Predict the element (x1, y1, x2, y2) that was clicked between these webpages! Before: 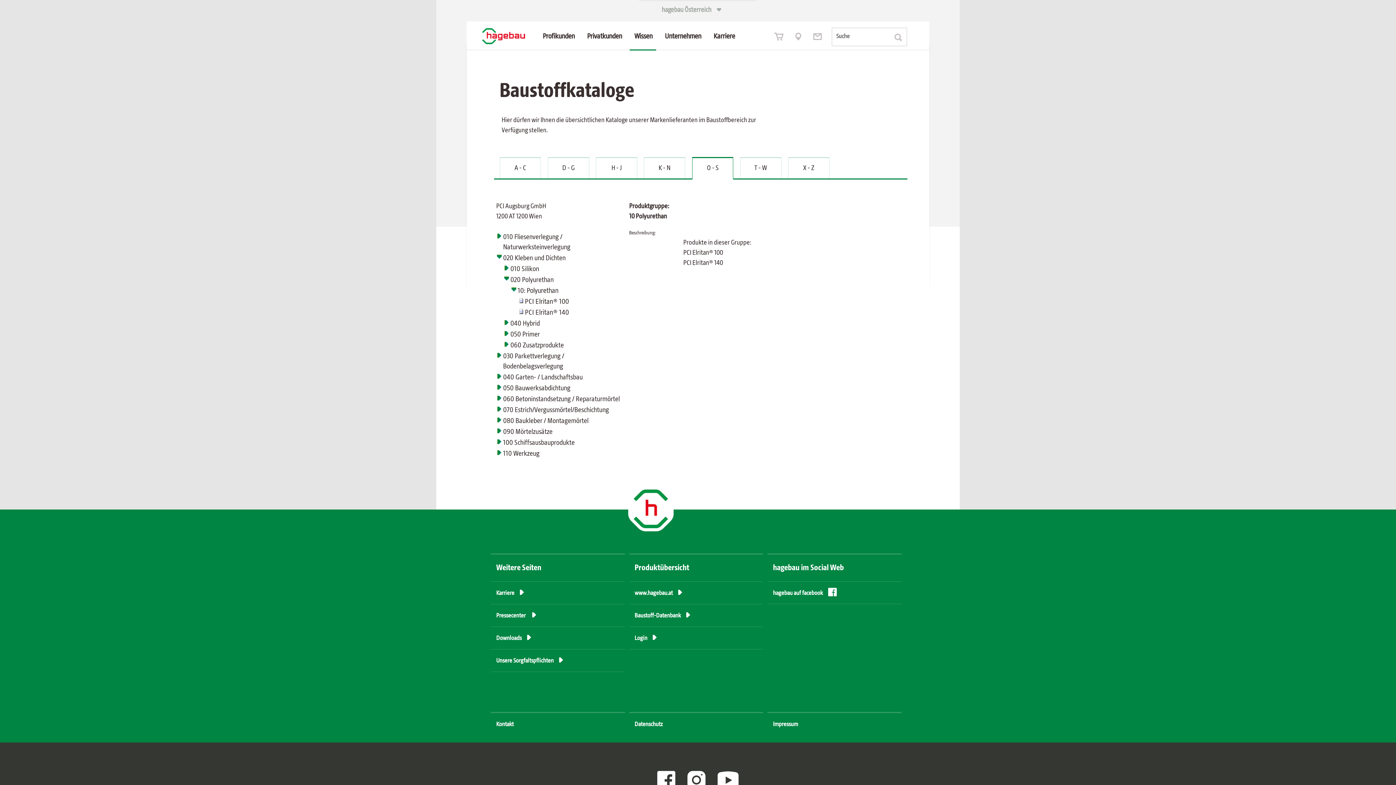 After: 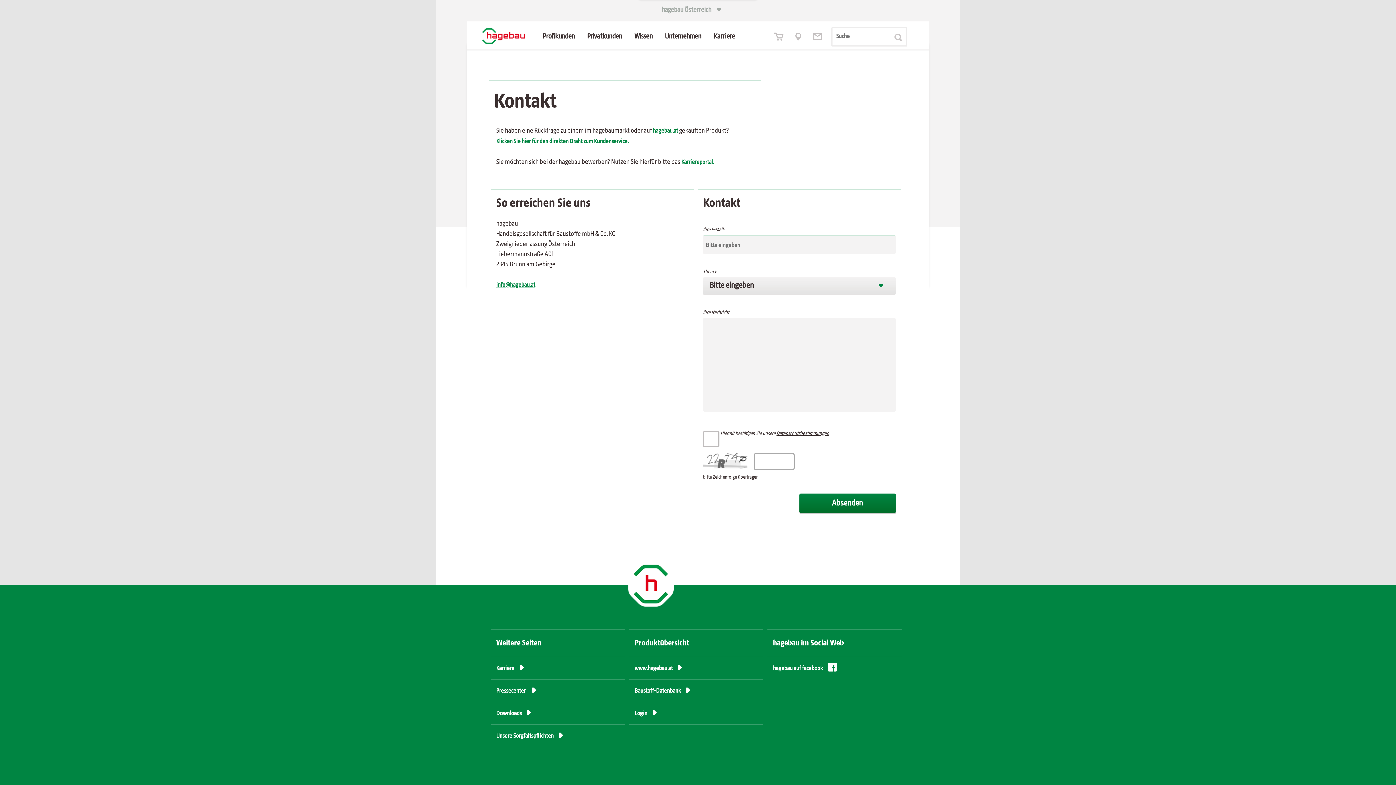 Action: label:  bbox: (806, 31, 828, 41)